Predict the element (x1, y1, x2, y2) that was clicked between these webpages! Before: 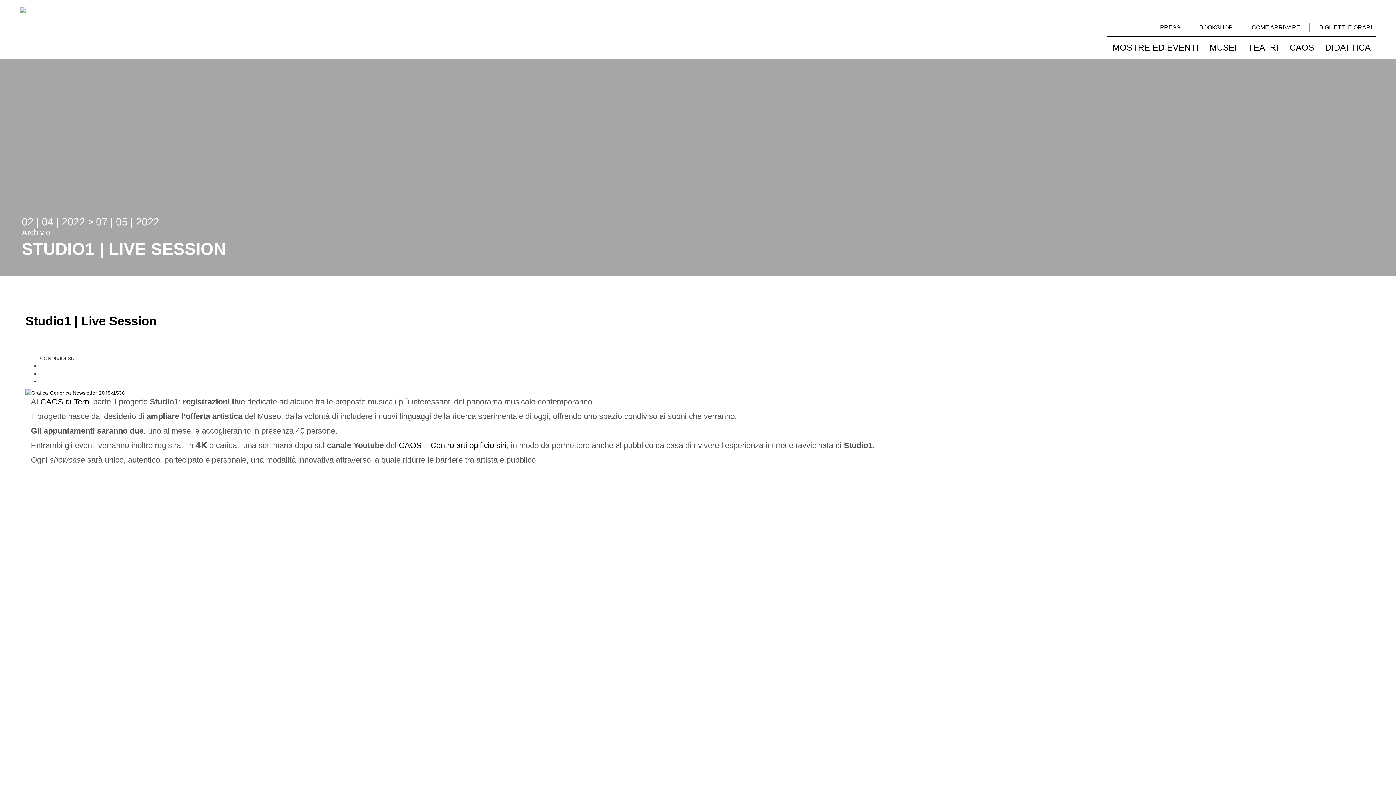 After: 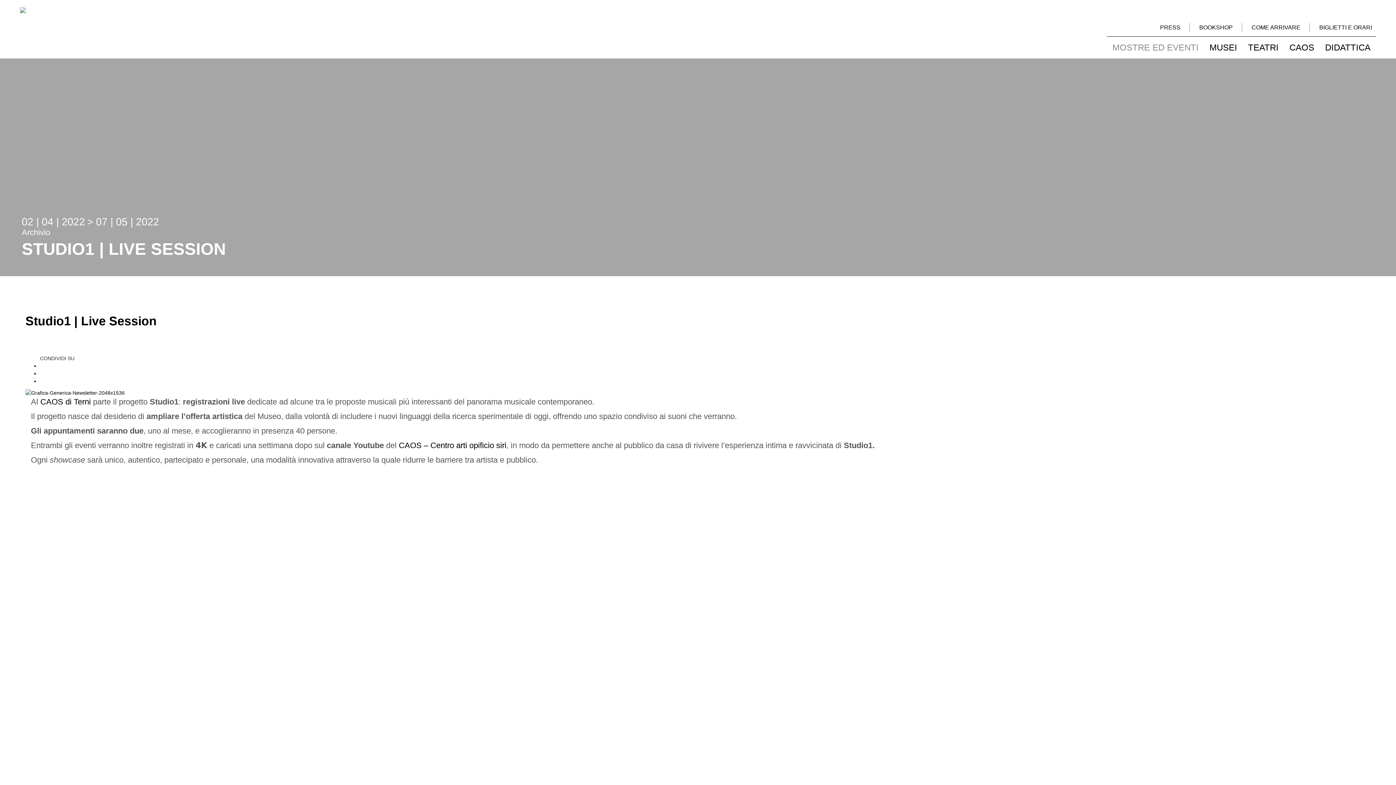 Action: label: MOSTRE ED EVENTI bbox: (1107, 36, 1204, 58)